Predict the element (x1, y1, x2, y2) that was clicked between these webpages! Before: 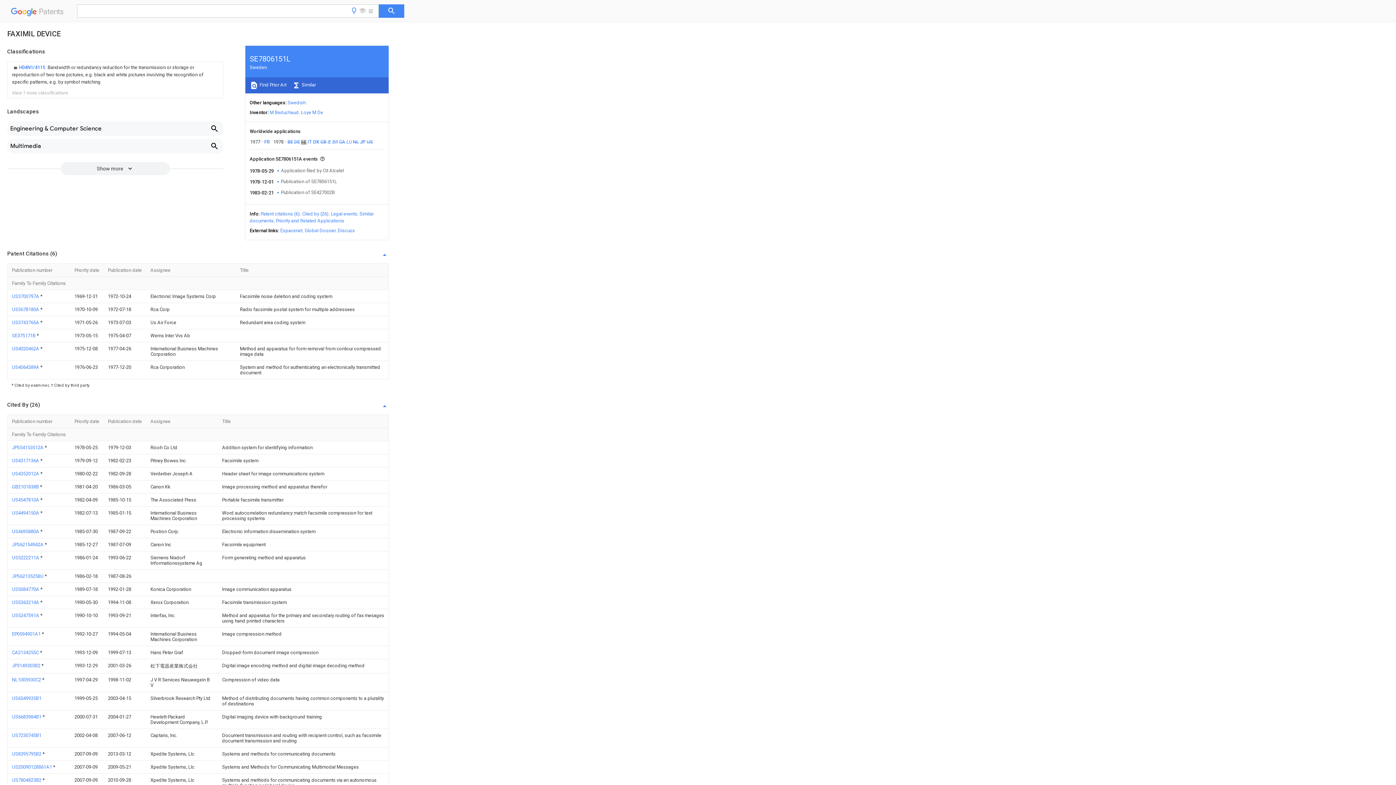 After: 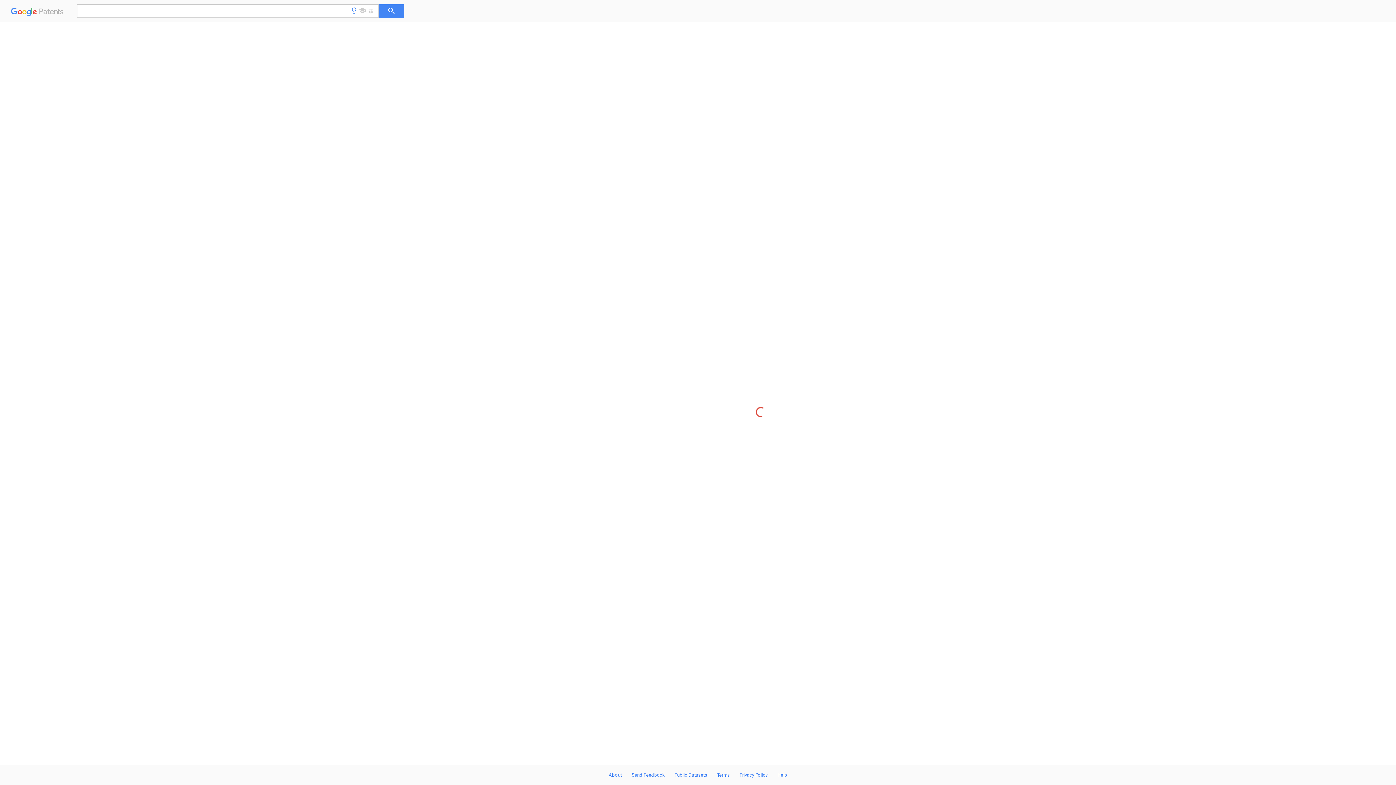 Action: label: US5247591A  bbox: (12, 613, 40, 618)